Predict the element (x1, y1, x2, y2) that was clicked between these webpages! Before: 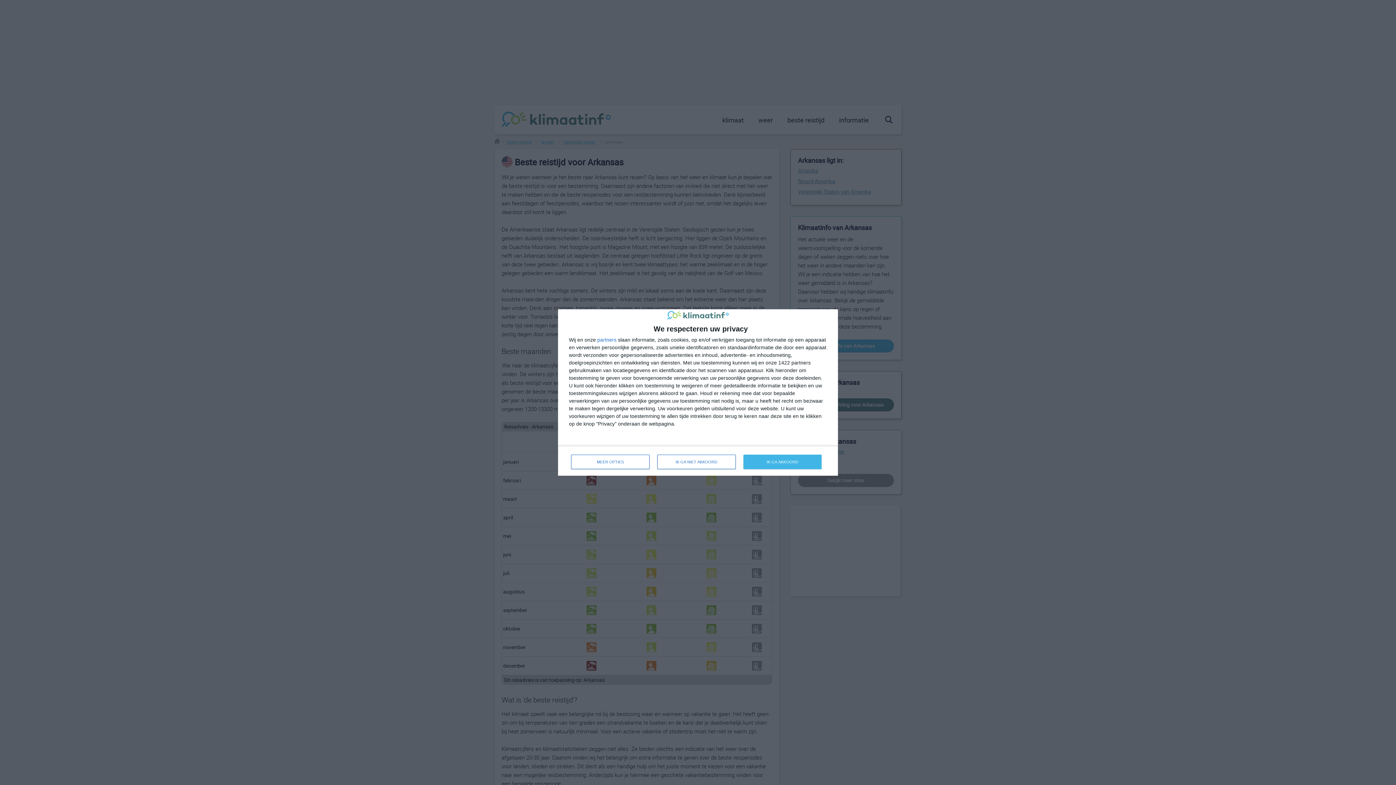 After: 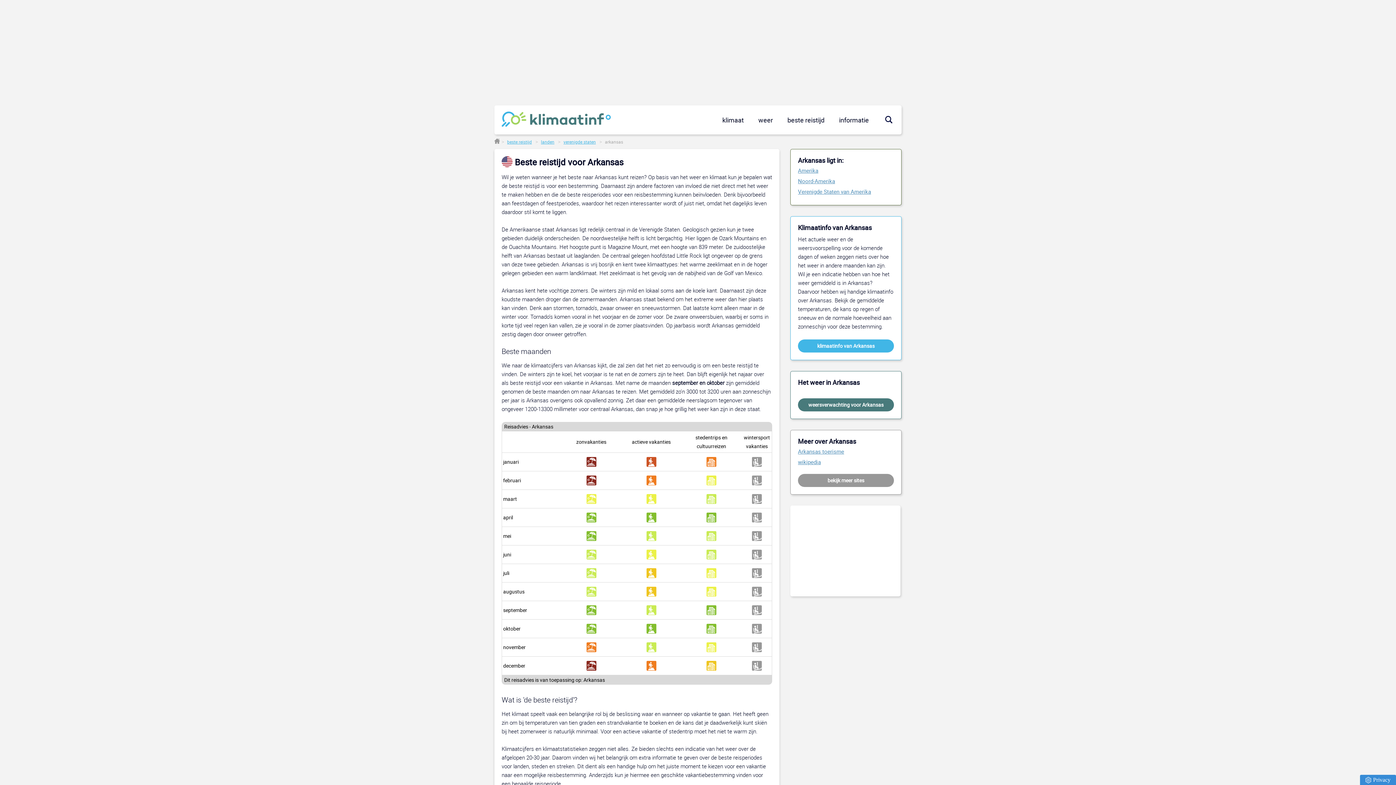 Action: label: IK GA AKKOORD bbox: (743, 455, 821, 469)